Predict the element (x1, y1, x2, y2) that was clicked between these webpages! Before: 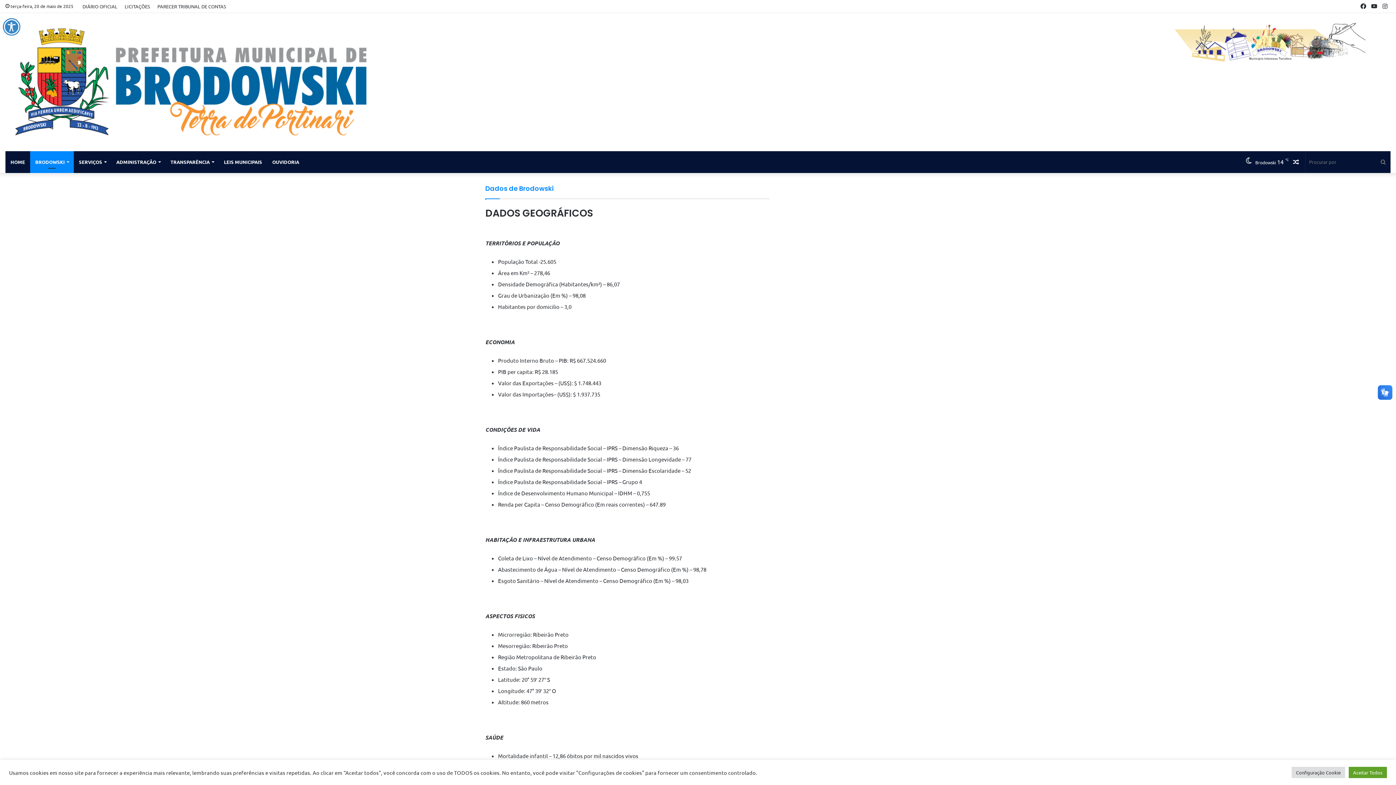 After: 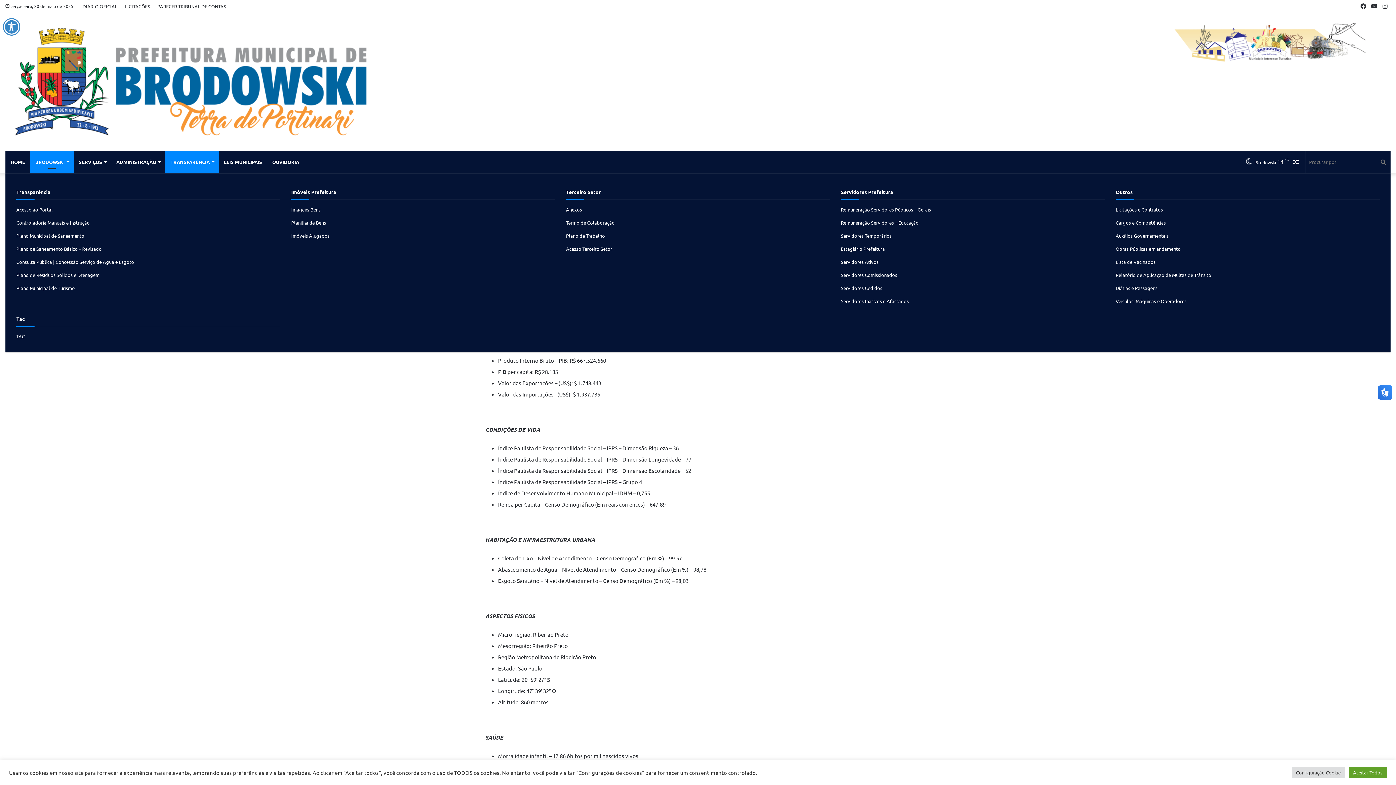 Action: bbox: (165, 151, 218, 173) label: TRANSPARÊNCIA